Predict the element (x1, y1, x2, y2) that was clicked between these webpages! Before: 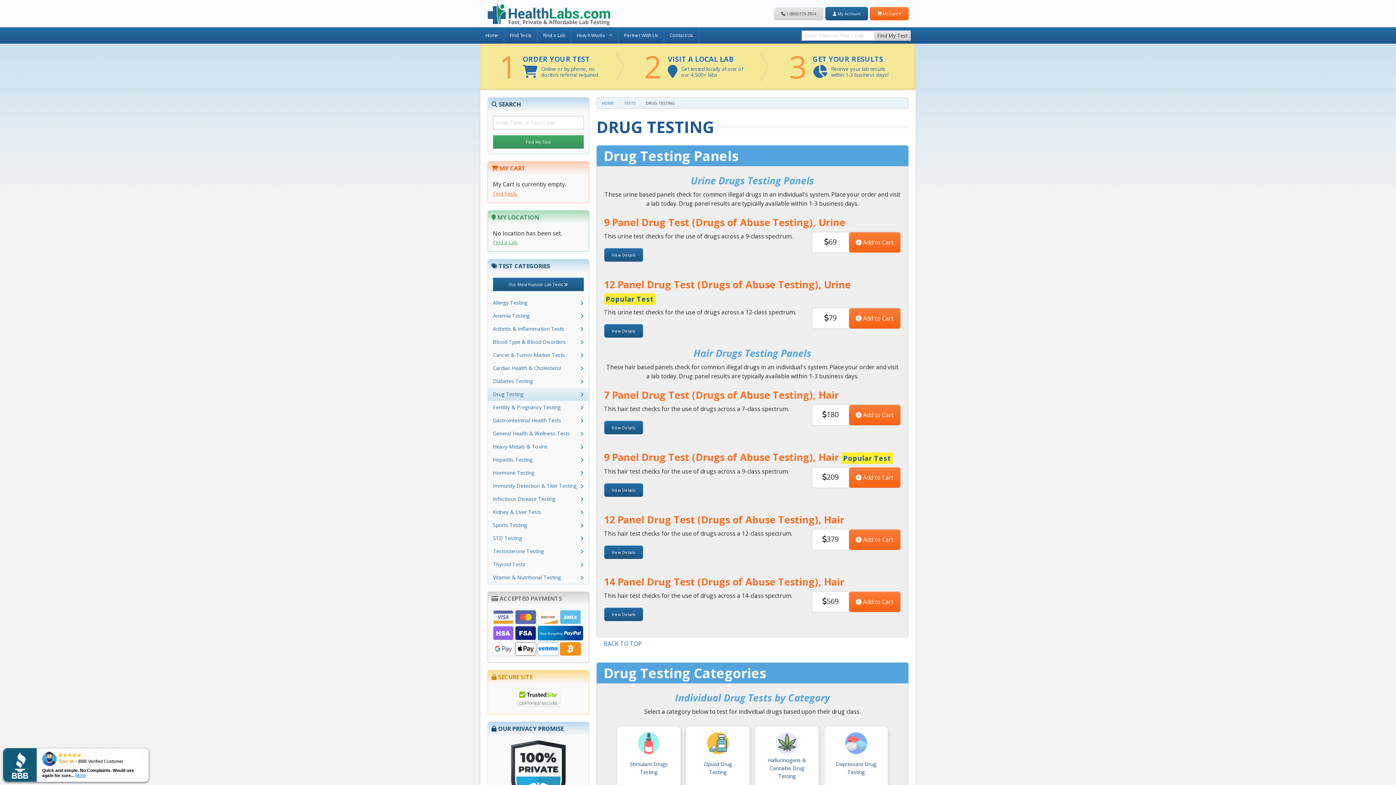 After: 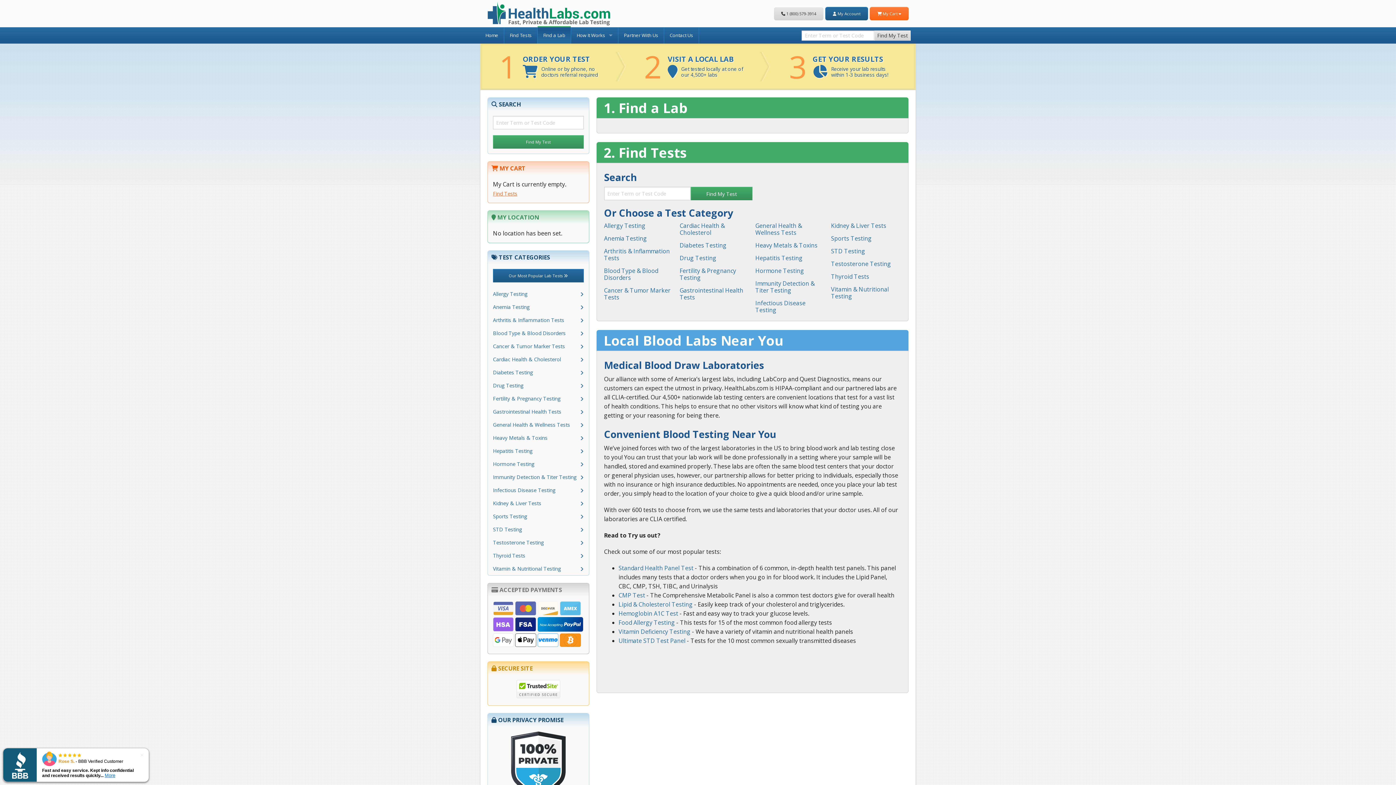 Action: bbox: (493, 238, 517, 245) label: Find a Lab